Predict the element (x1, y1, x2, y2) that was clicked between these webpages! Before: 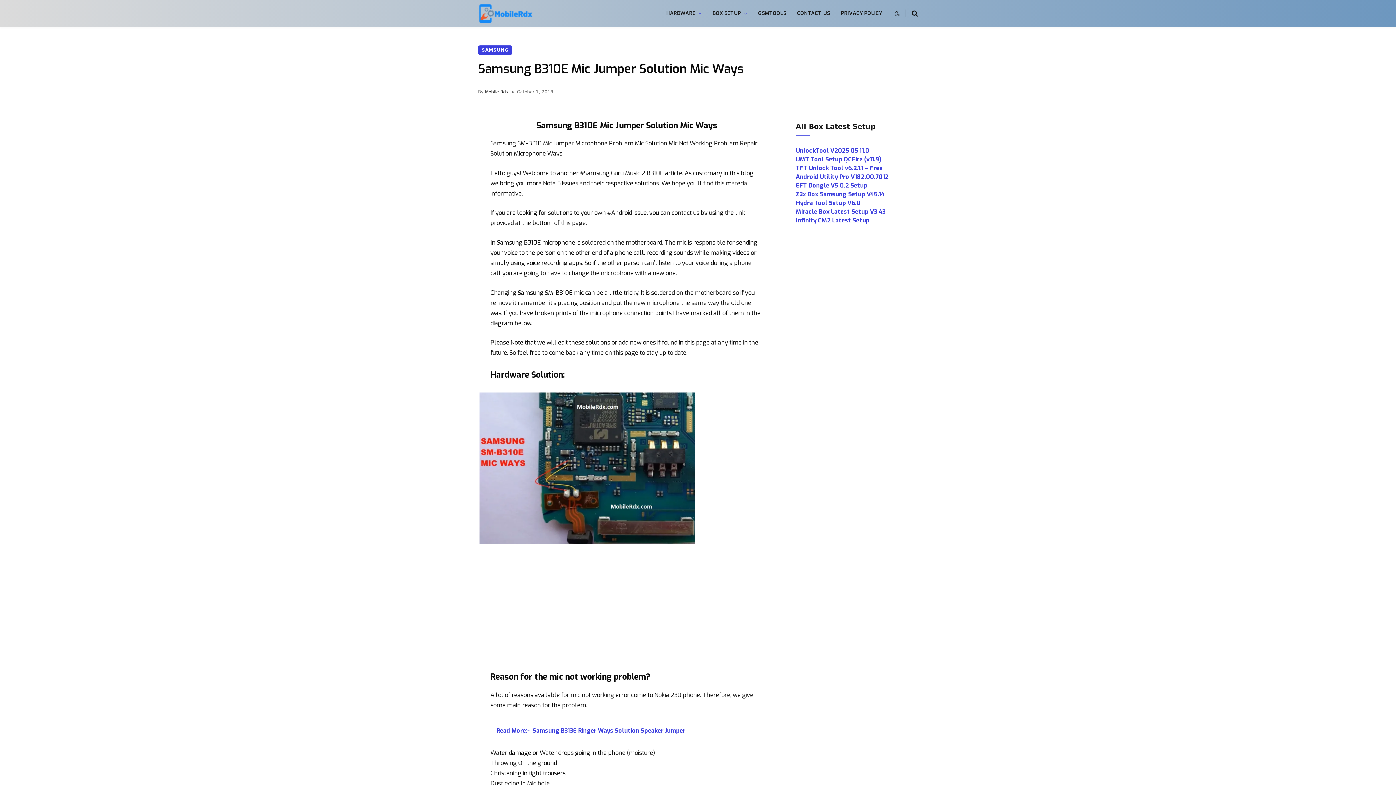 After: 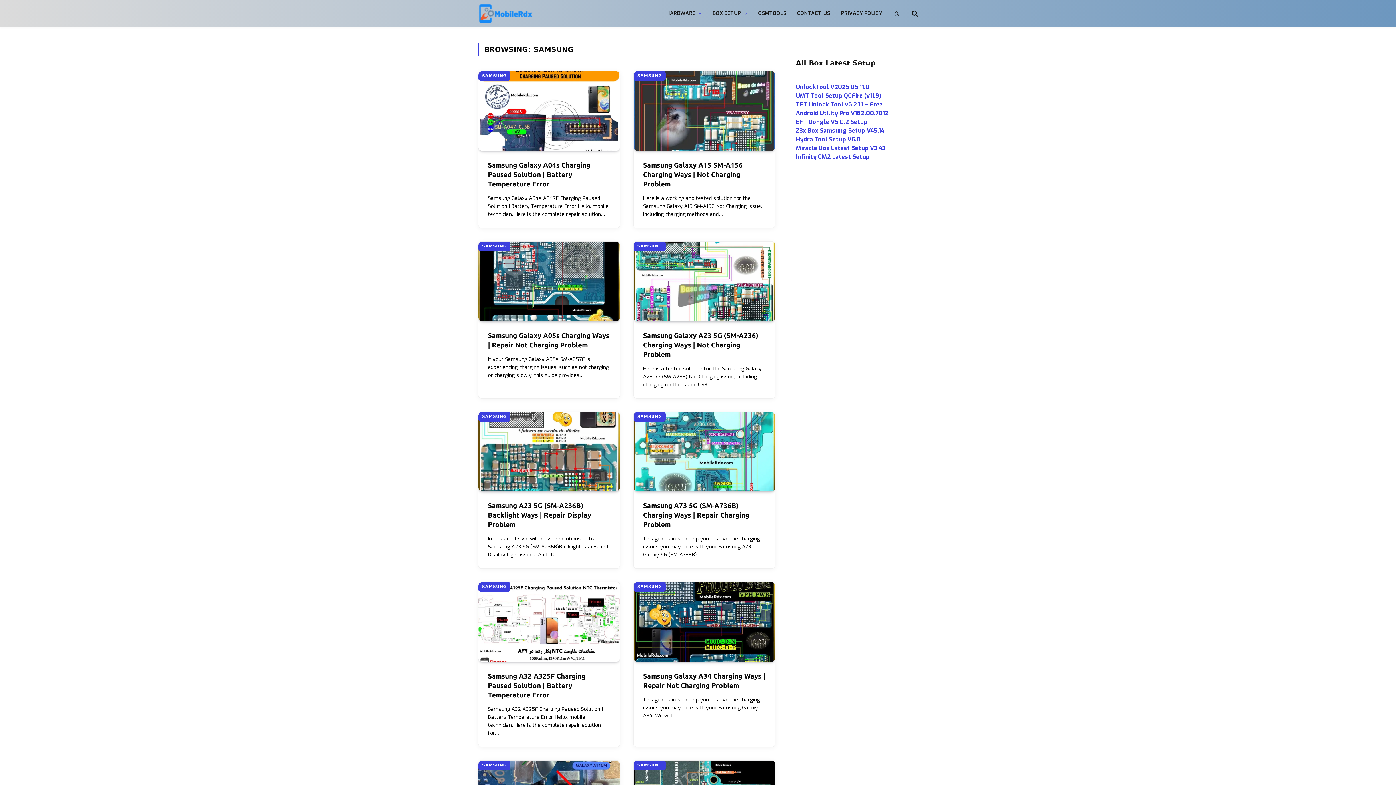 Action: bbox: (478, 45, 512, 54) label: SAMSUNG